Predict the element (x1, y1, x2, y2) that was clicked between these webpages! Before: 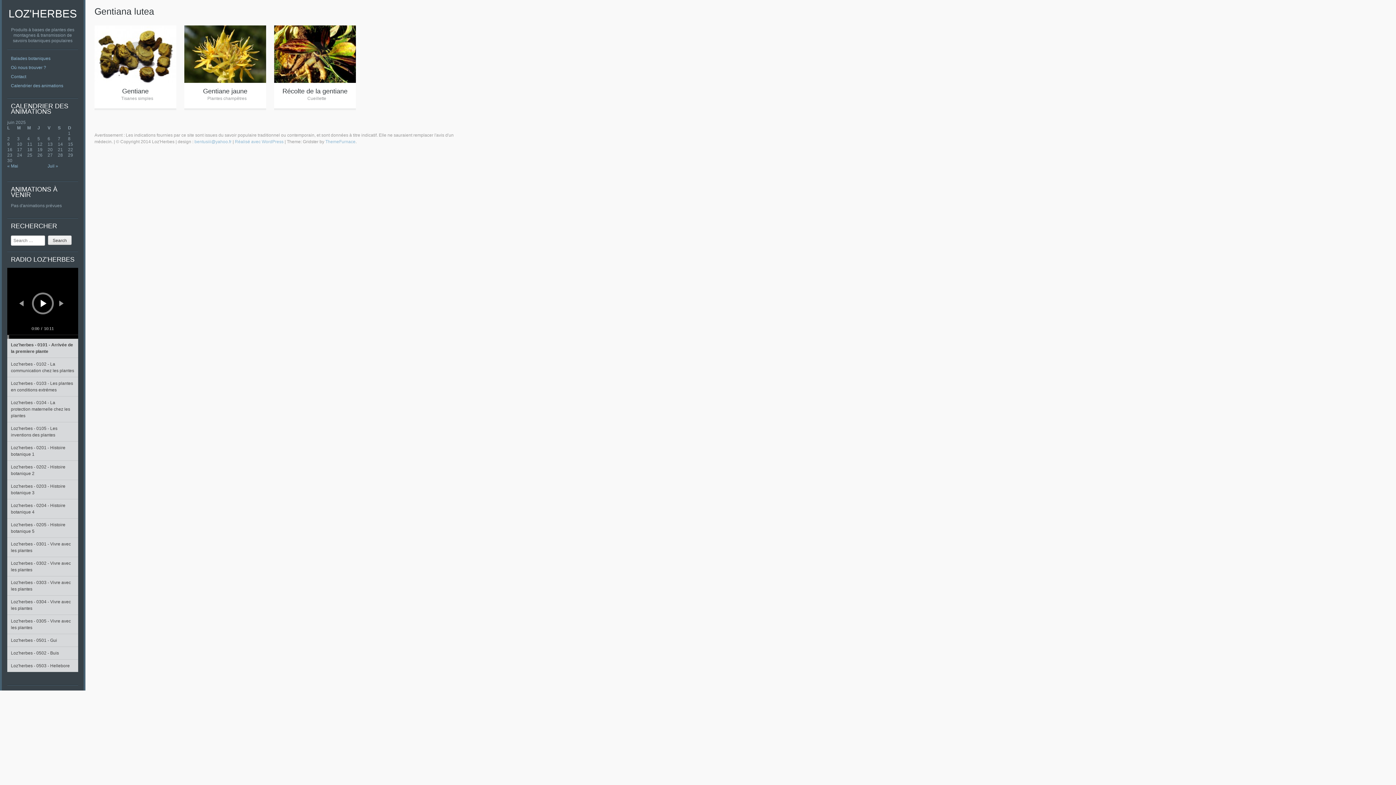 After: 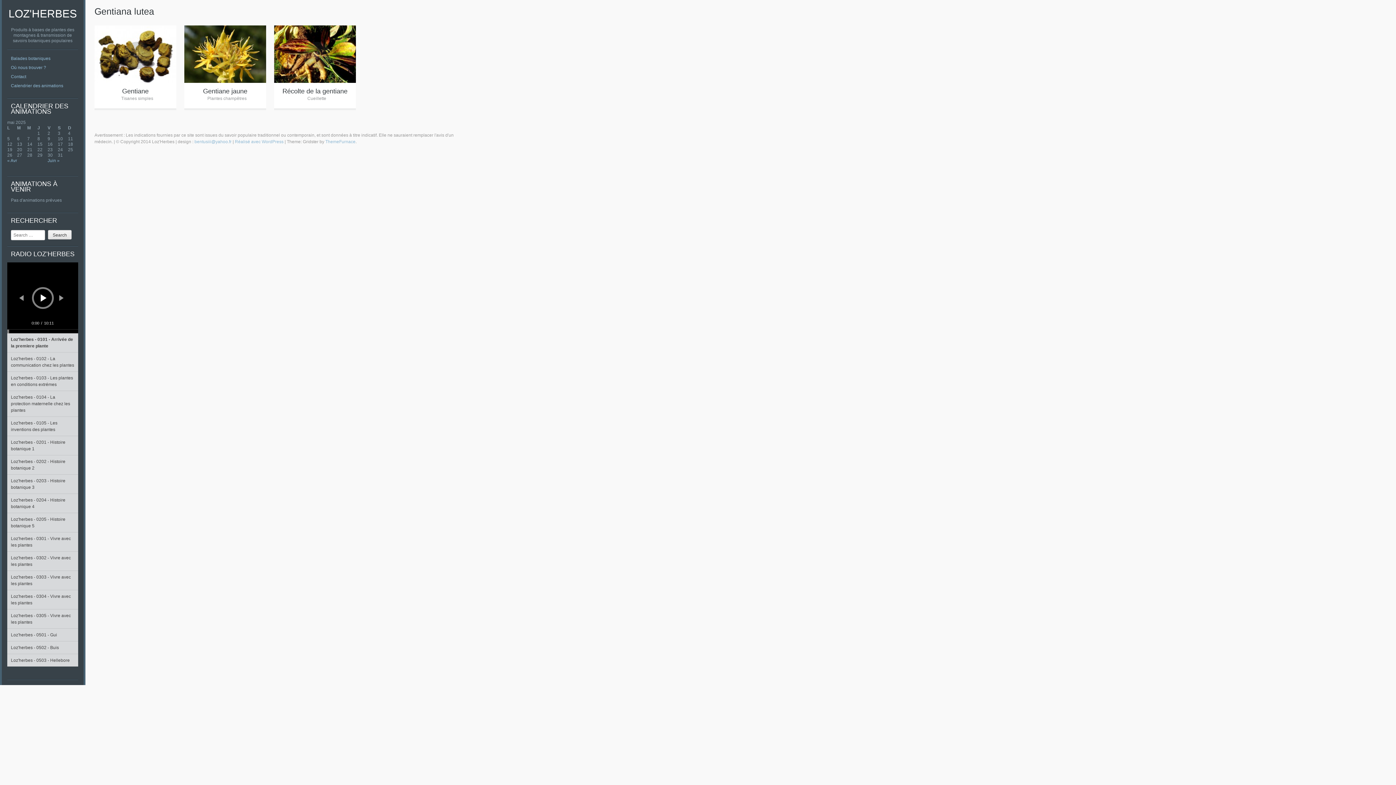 Action: label: « Mai bbox: (7, 163, 18, 168)